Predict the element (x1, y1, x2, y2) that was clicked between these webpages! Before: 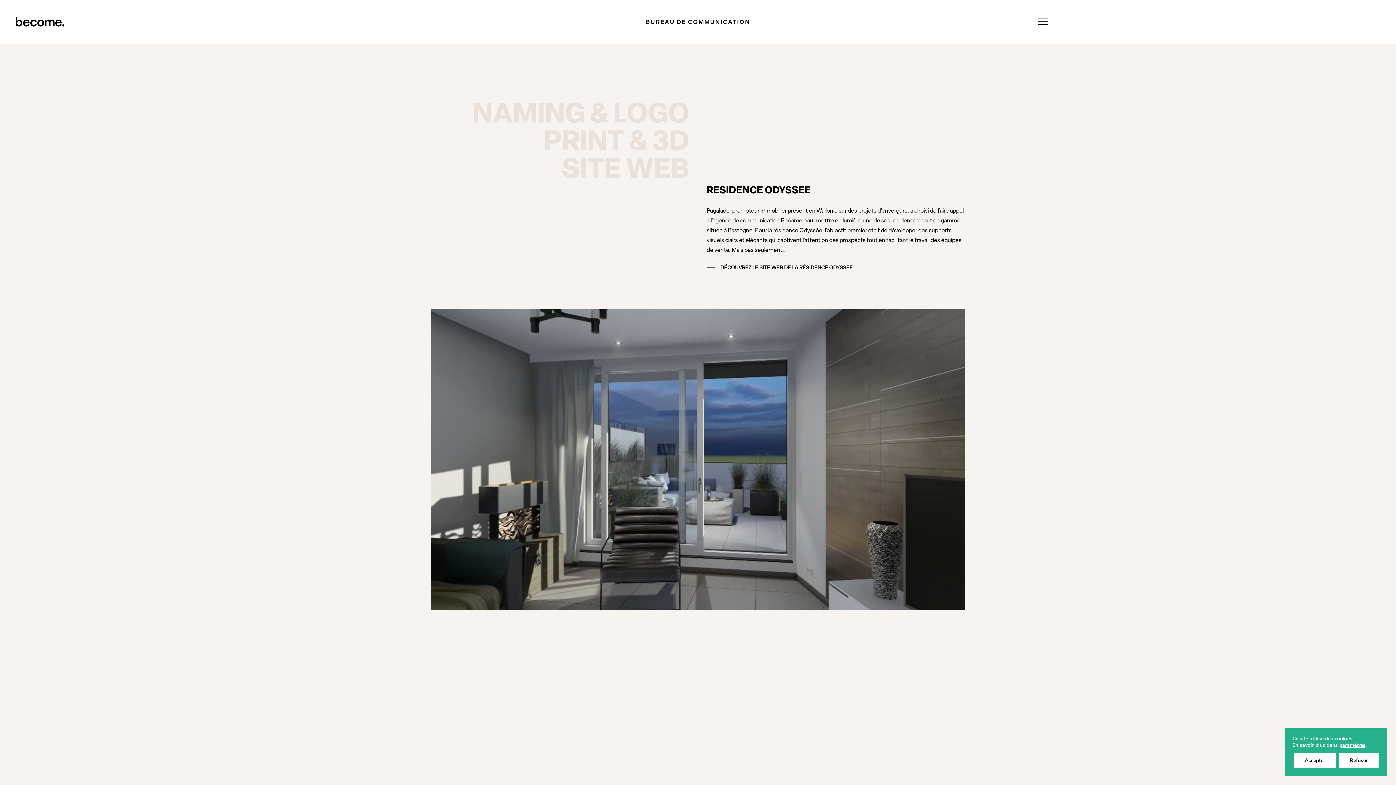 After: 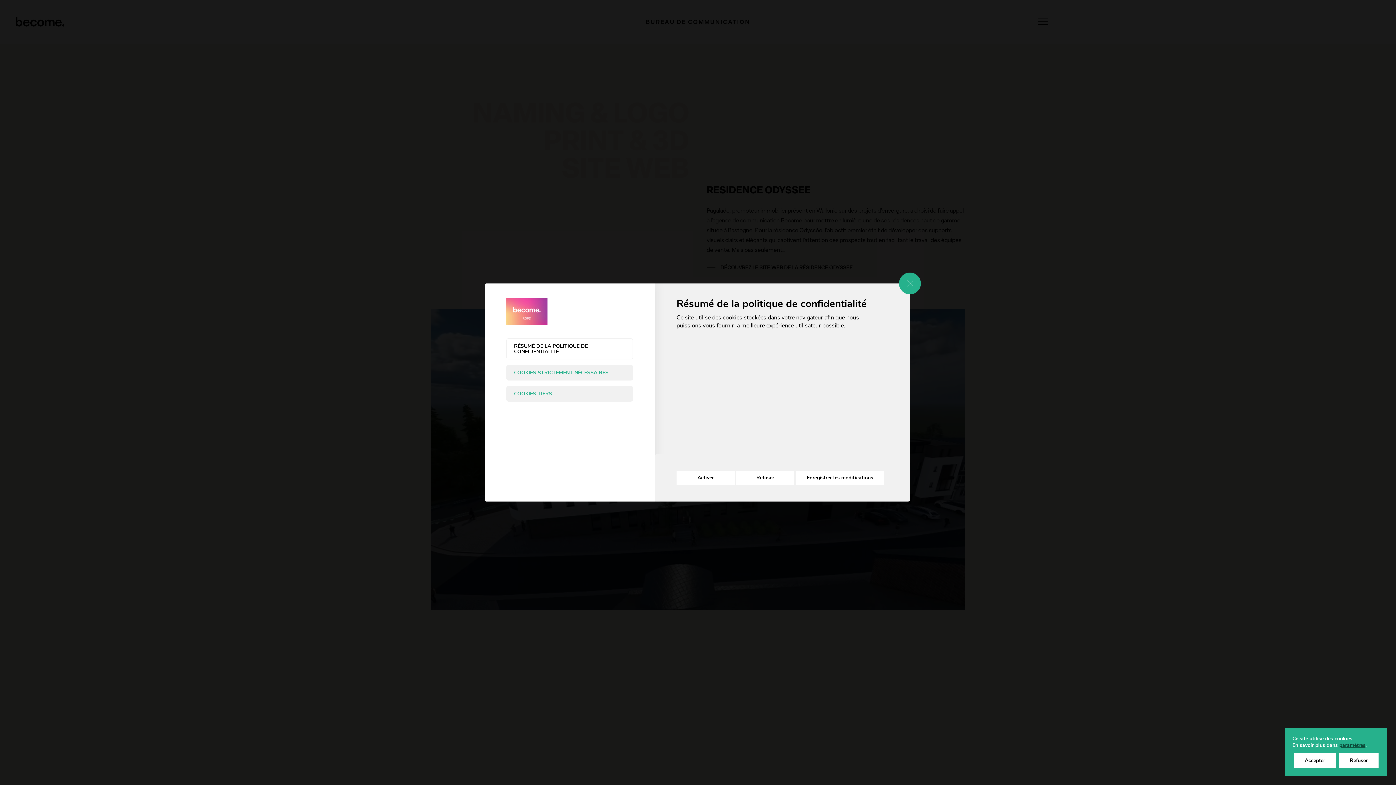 Action: label: paramètres bbox: (1340, 742, 1368, 749)